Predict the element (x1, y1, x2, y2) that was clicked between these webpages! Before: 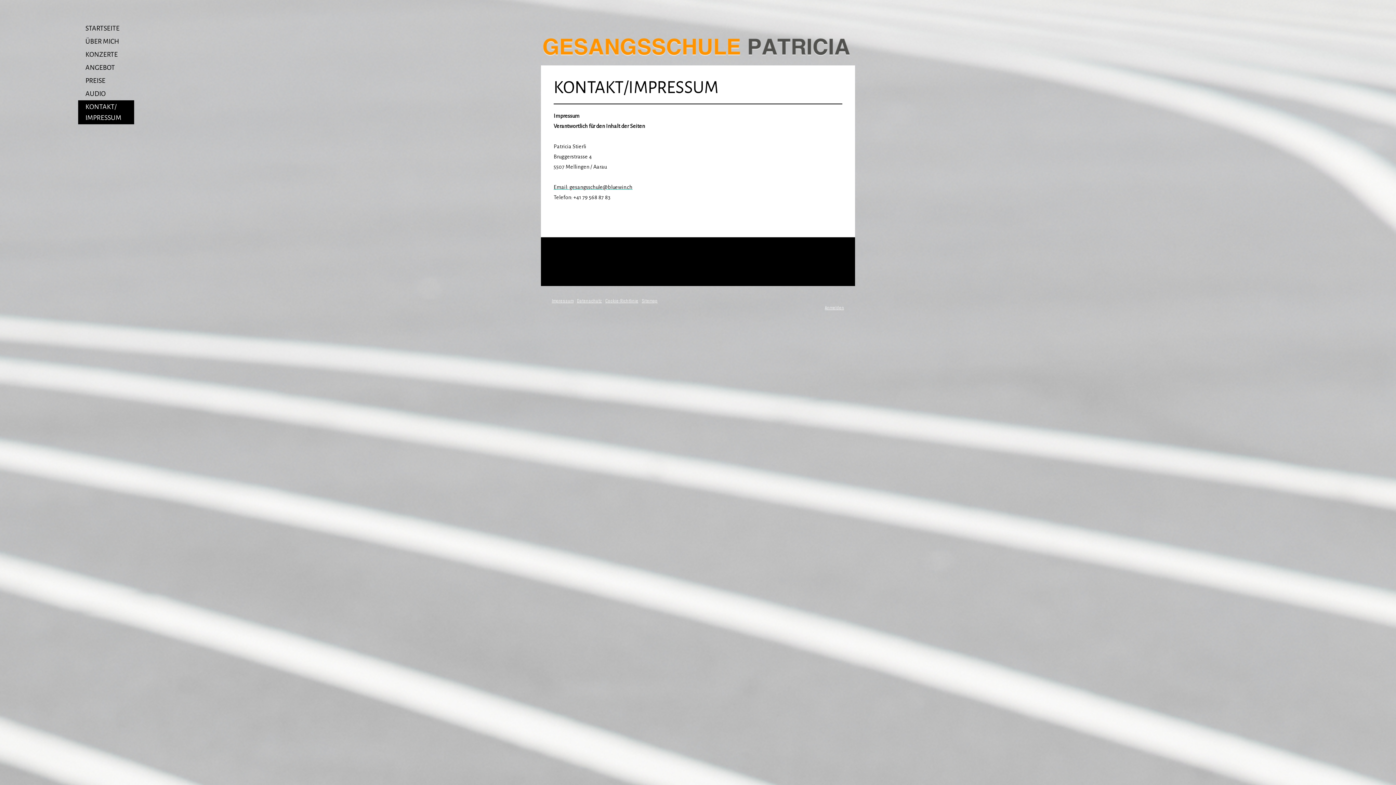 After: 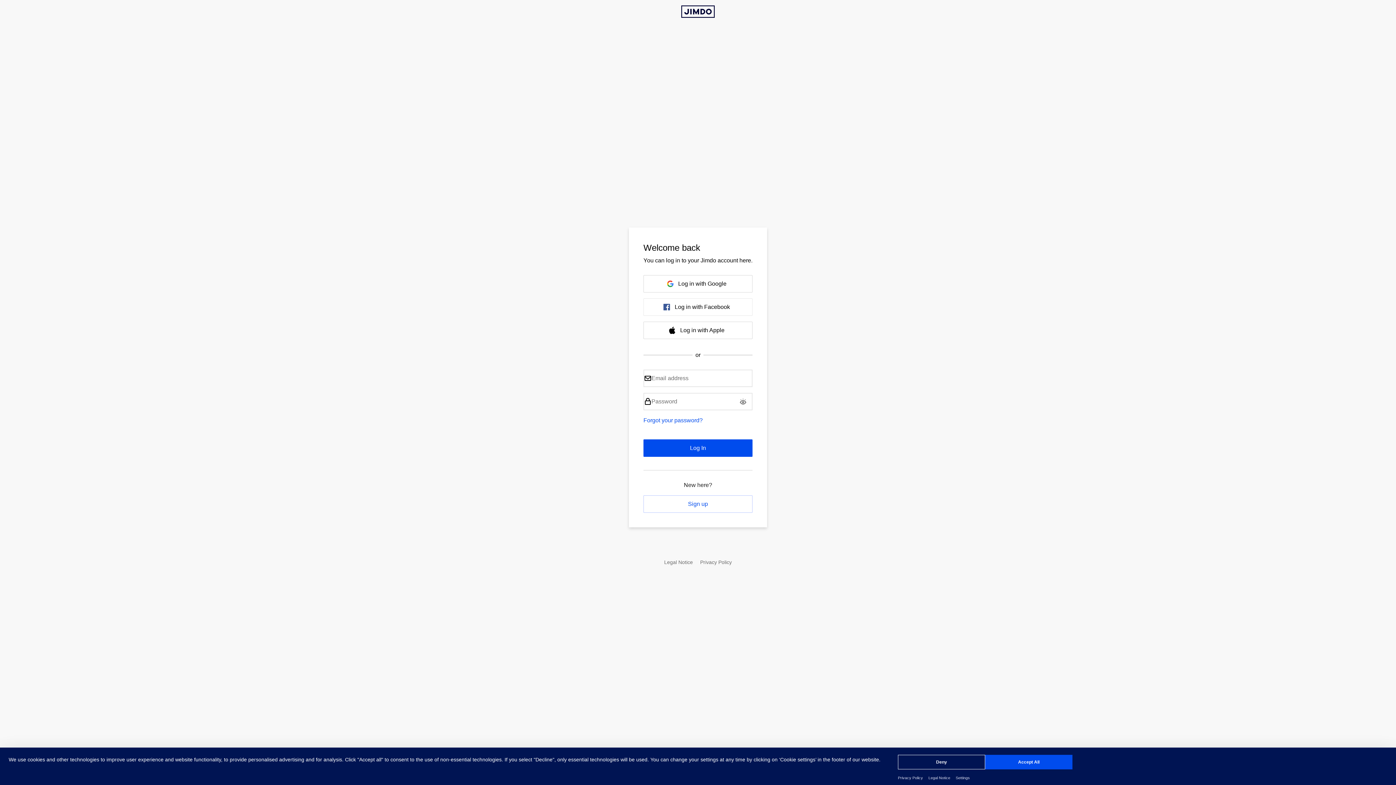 Action: bbox: (825, 304, 844, 310) label: Anmelden